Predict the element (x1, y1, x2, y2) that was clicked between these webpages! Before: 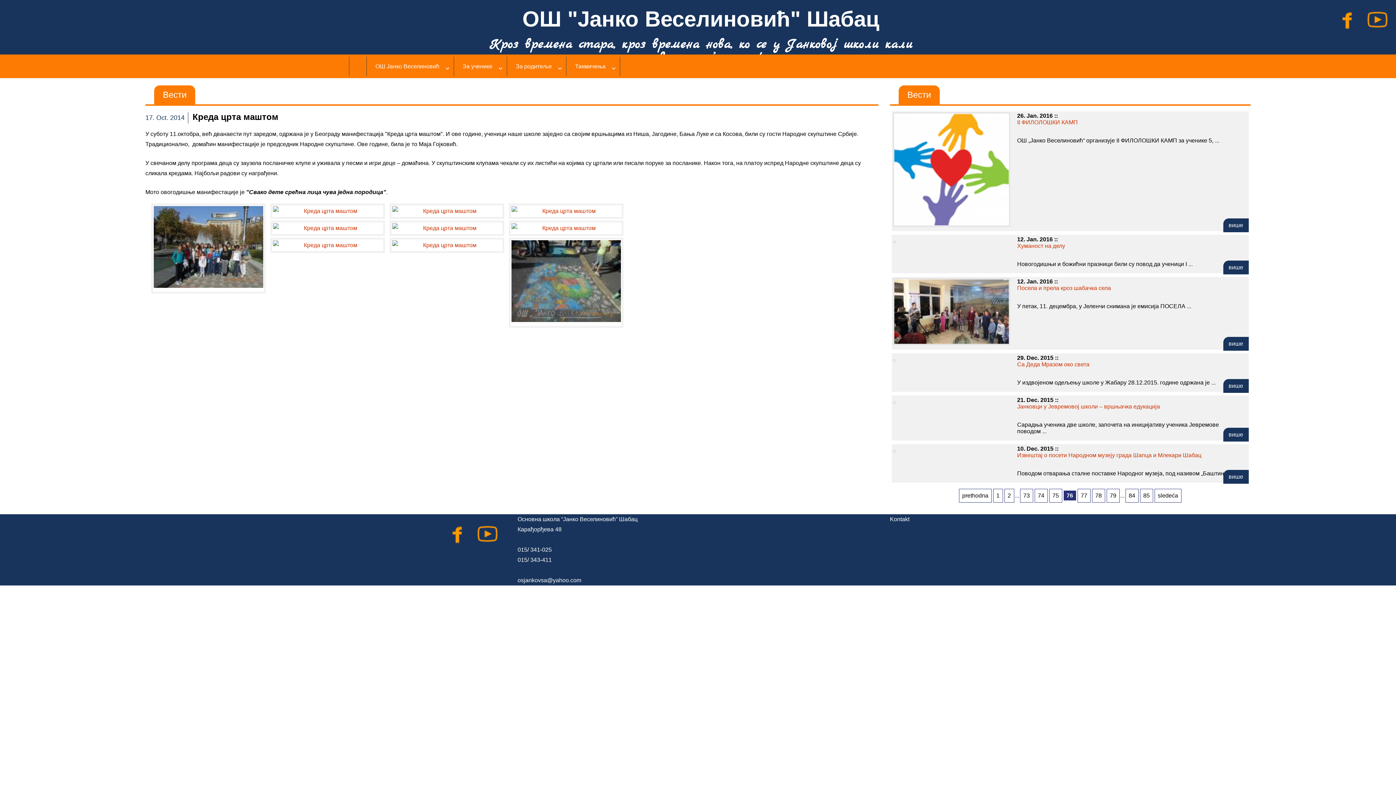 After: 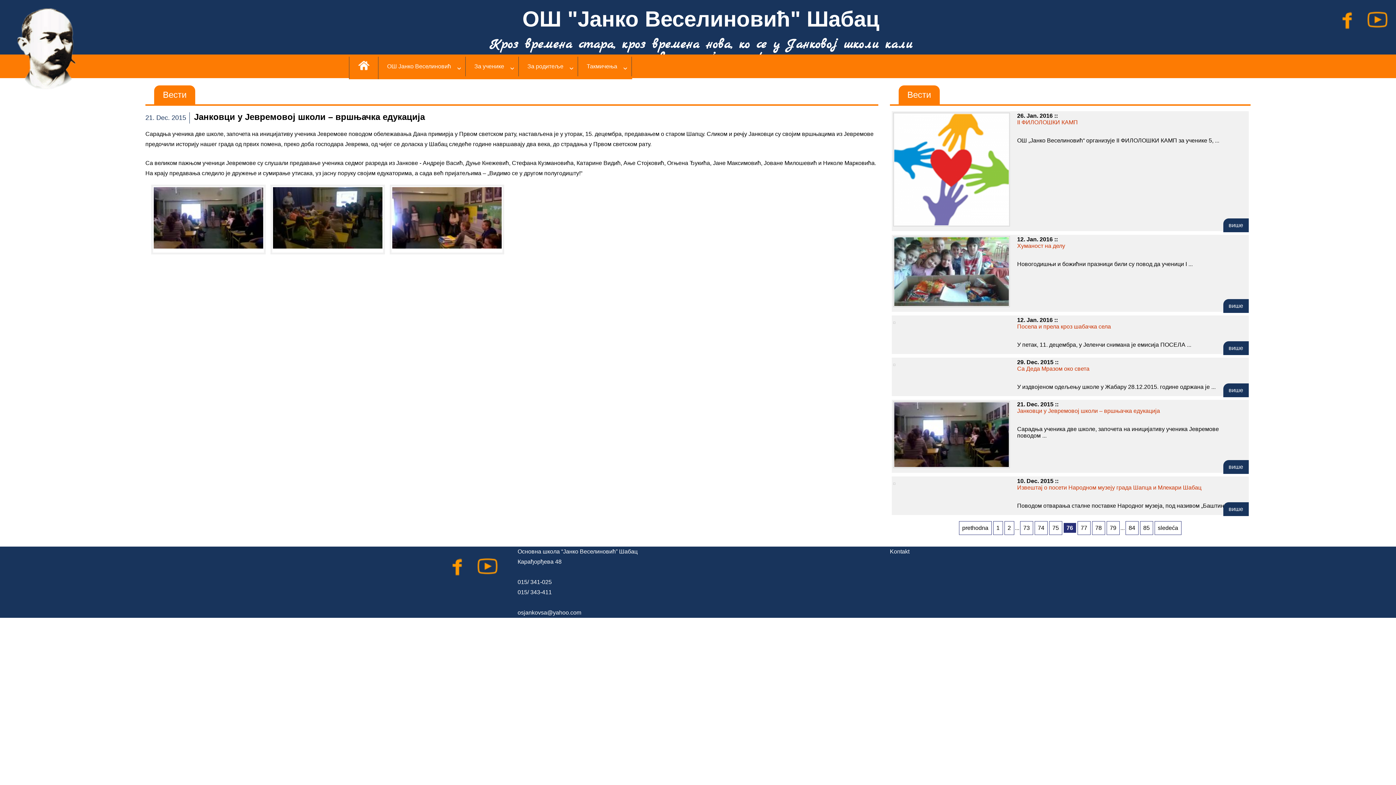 Action: label: више bbox: (1223, 428, 1248, 441)